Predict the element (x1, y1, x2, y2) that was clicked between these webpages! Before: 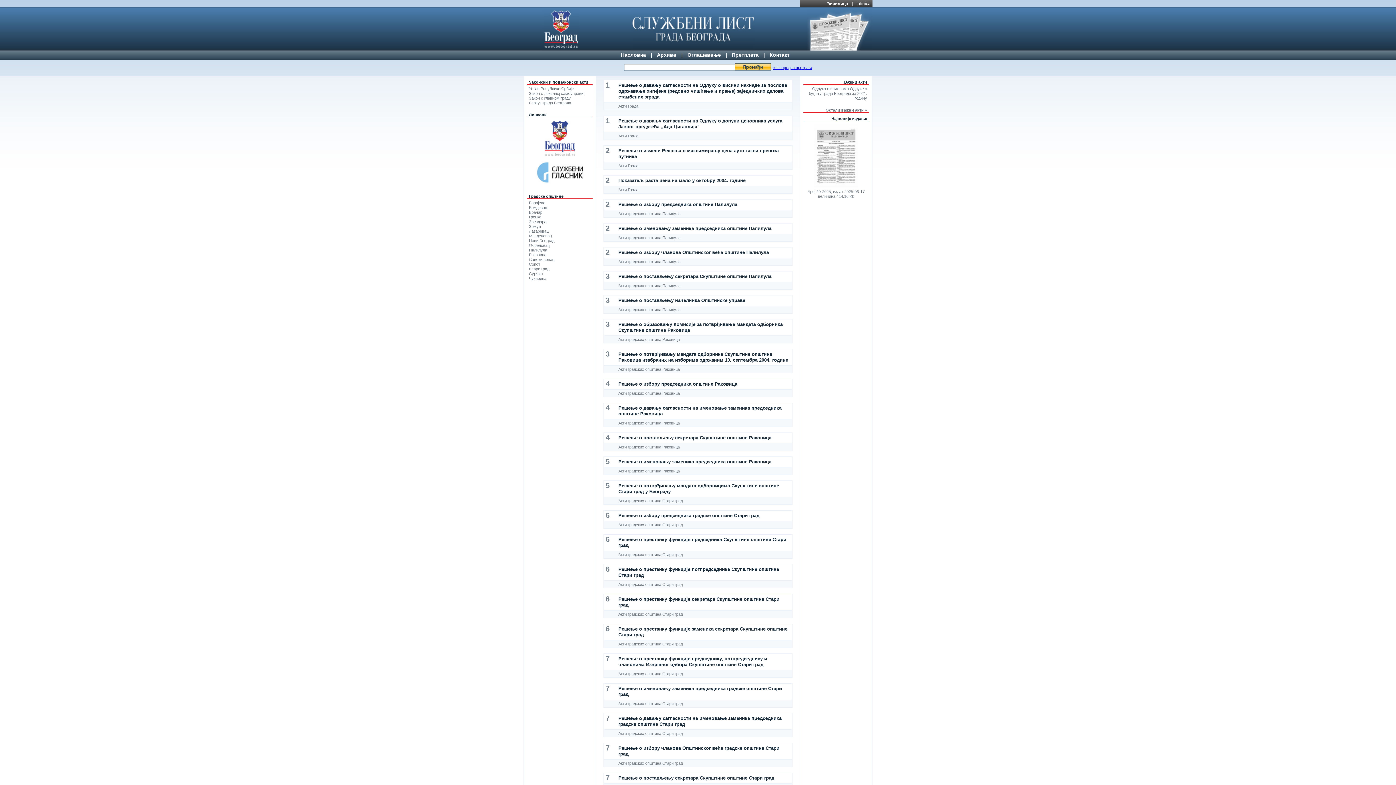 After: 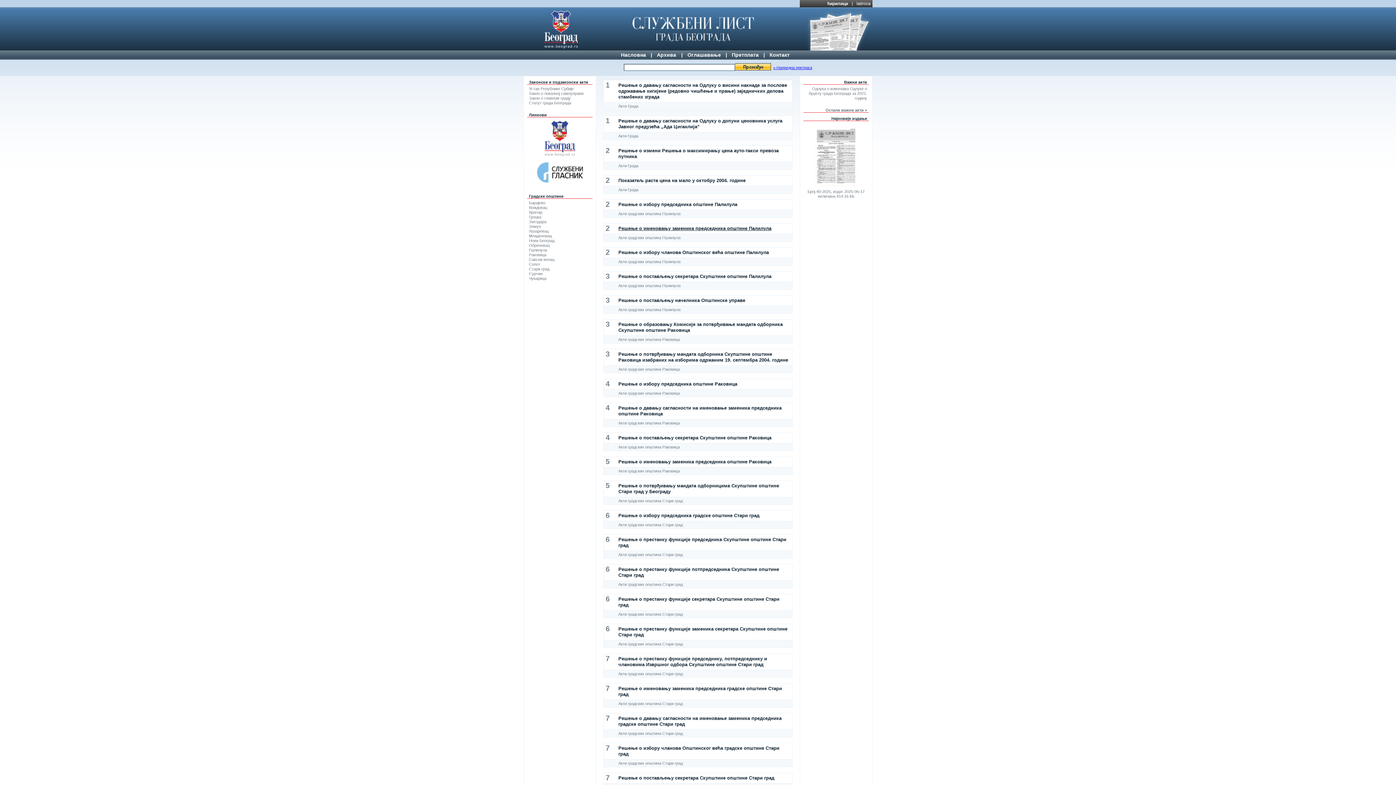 Action: bbox: (618, 225, 771, 231) label: Решење о именовању заменика председника општине Палилула